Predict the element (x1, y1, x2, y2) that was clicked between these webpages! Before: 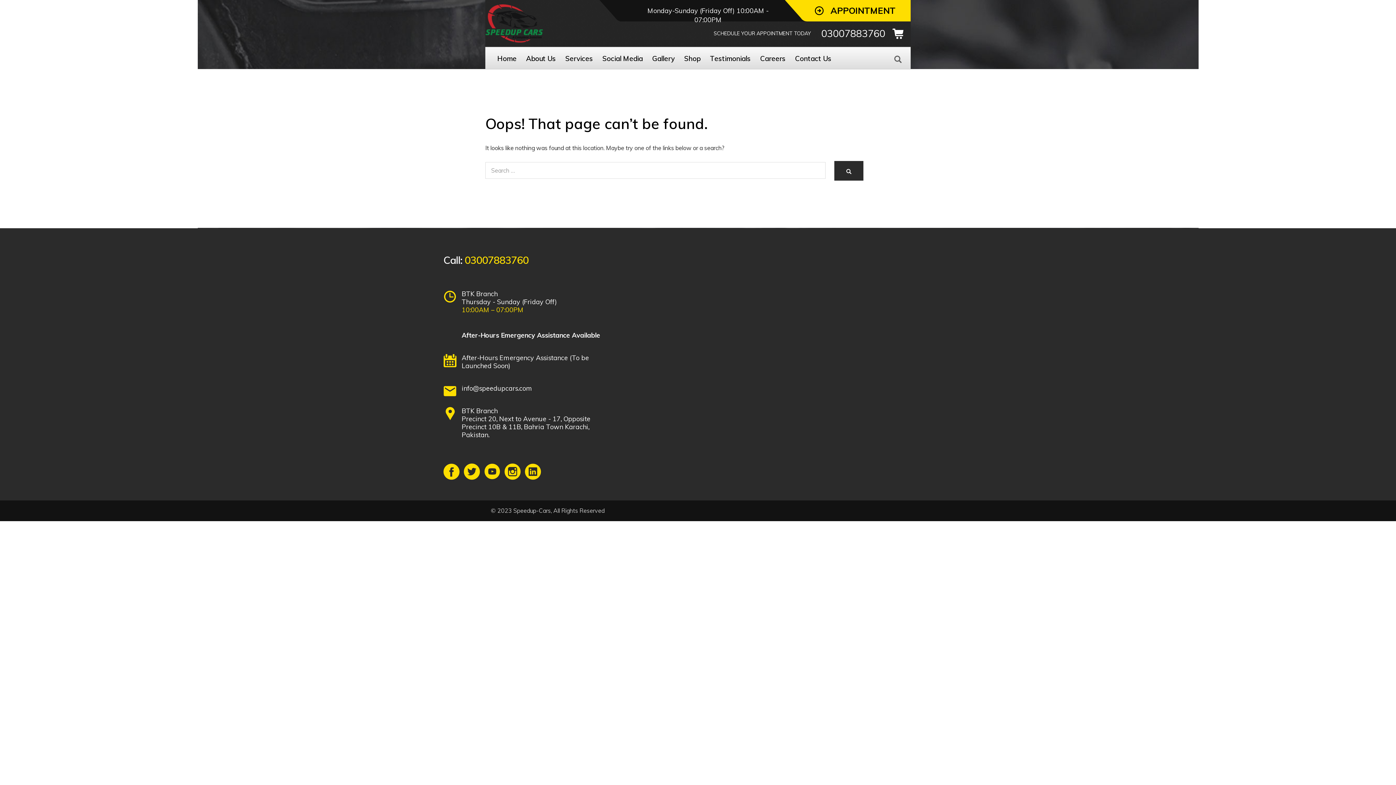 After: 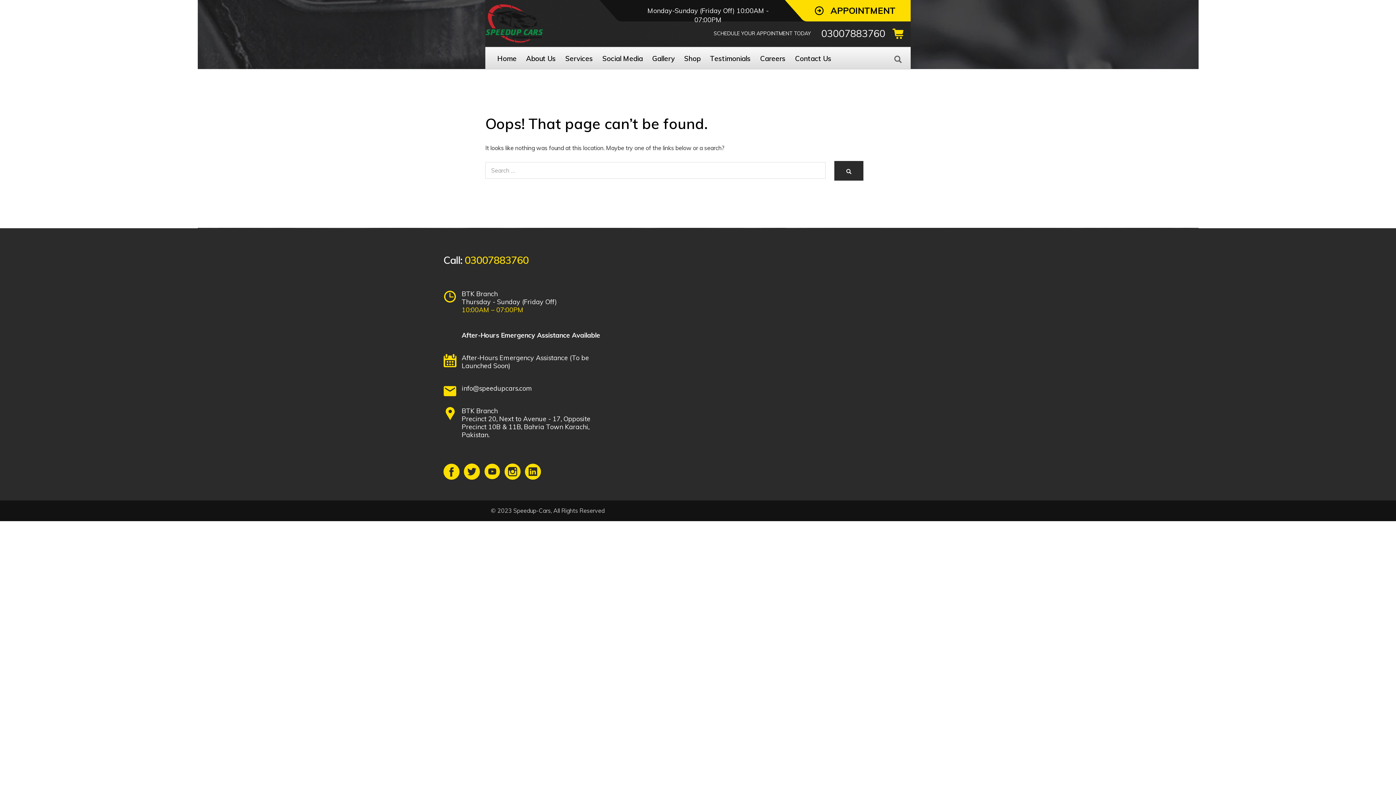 Action: bbox: (892, 28, 908, 39)